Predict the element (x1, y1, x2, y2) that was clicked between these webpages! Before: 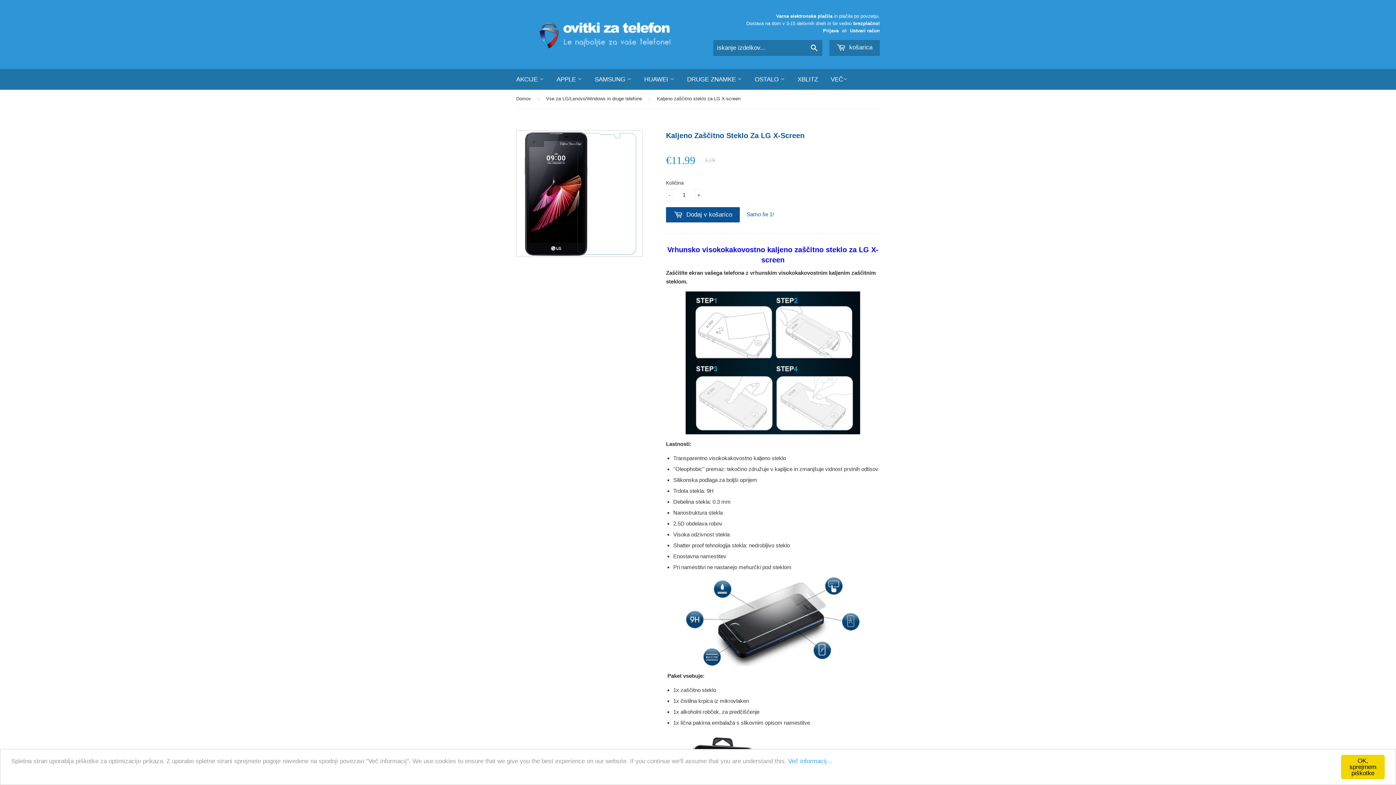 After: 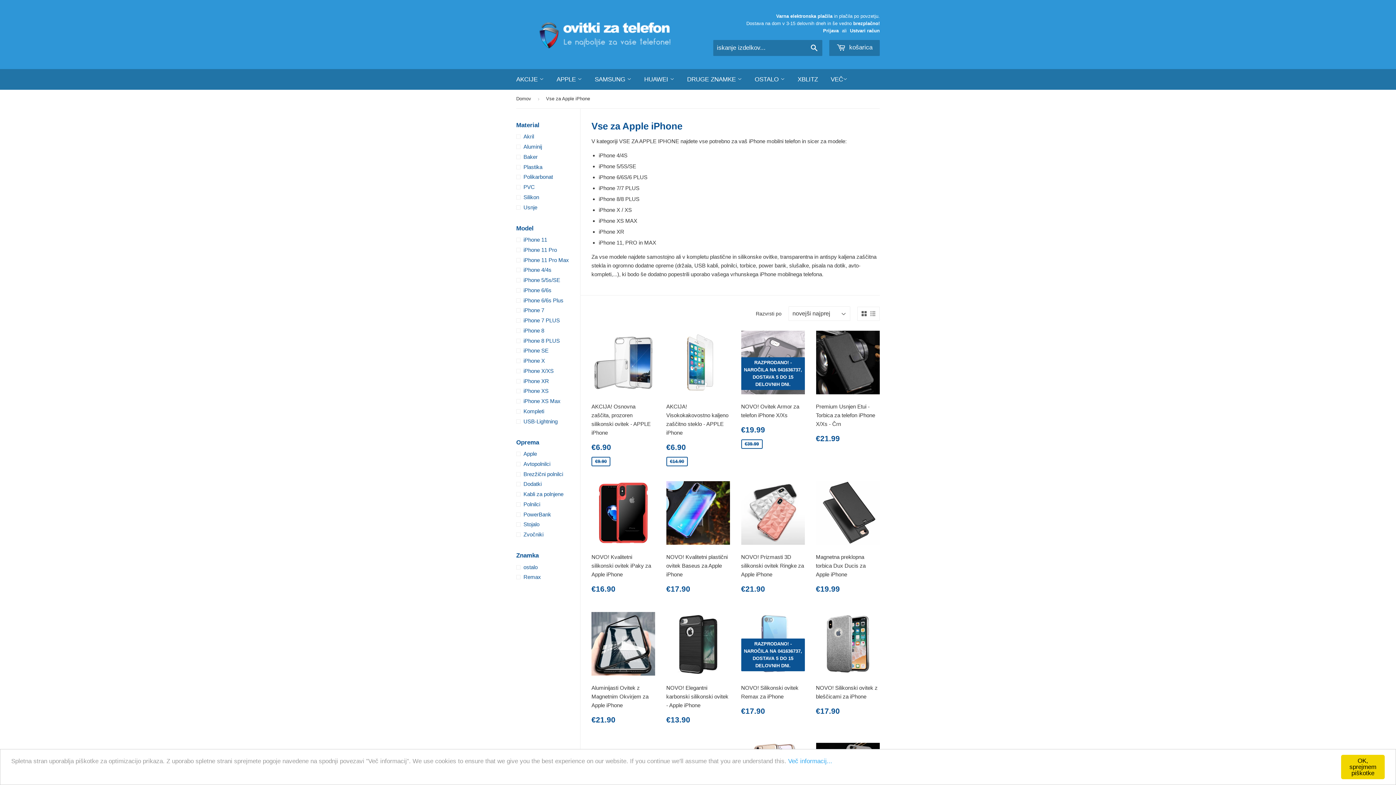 Action: bbox: (551, 69, 587, 89) label: APPLE 